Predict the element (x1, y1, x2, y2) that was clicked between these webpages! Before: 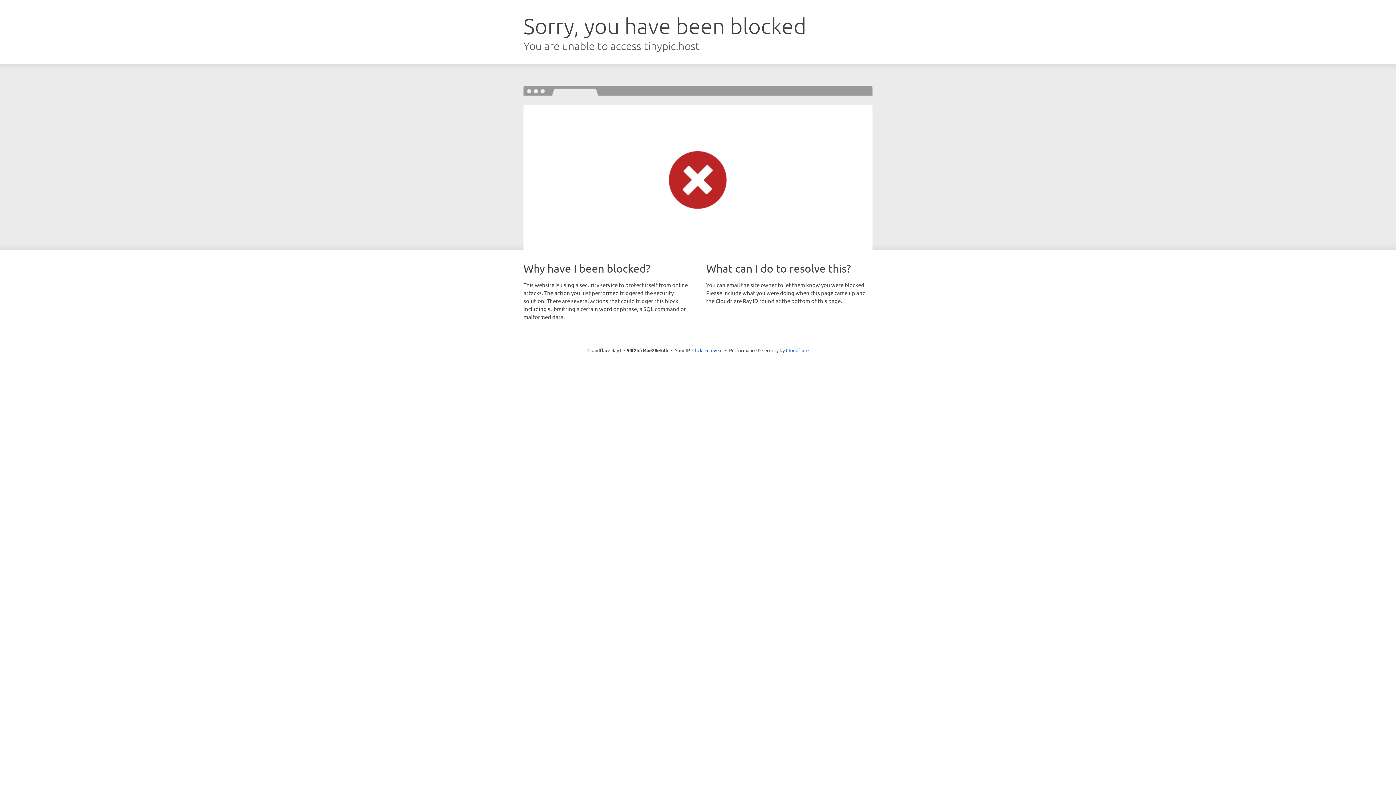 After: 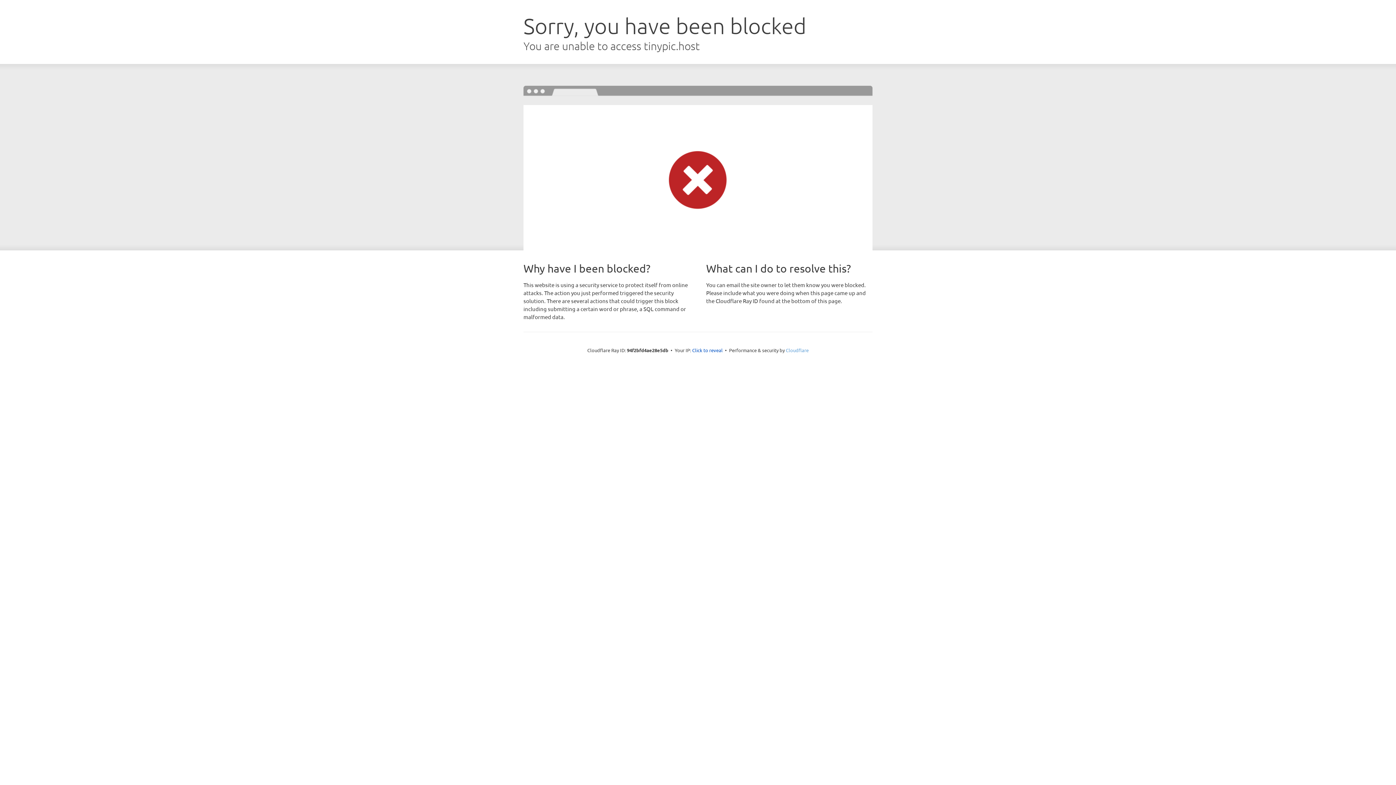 Action: label: Cloudflare bbox: (786, 347, 808, 353)